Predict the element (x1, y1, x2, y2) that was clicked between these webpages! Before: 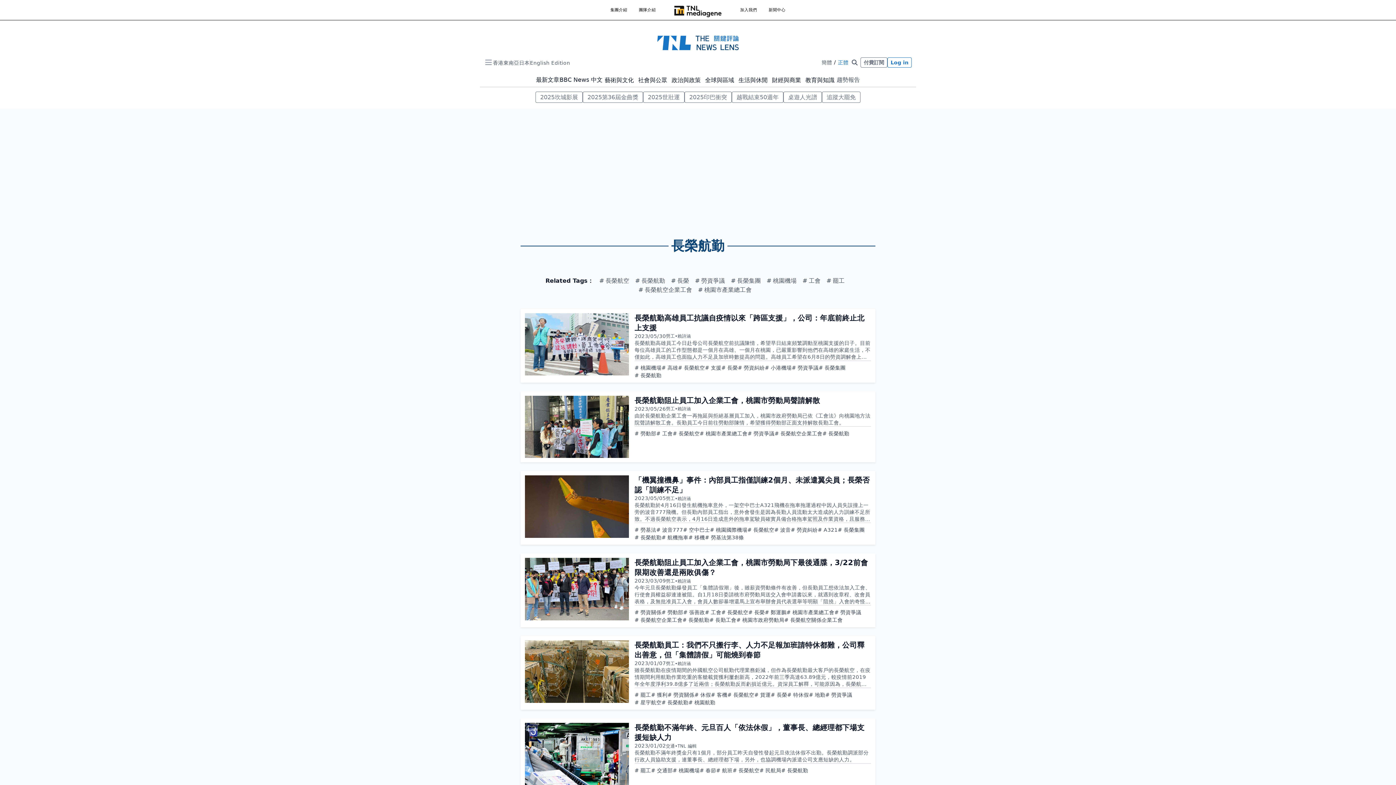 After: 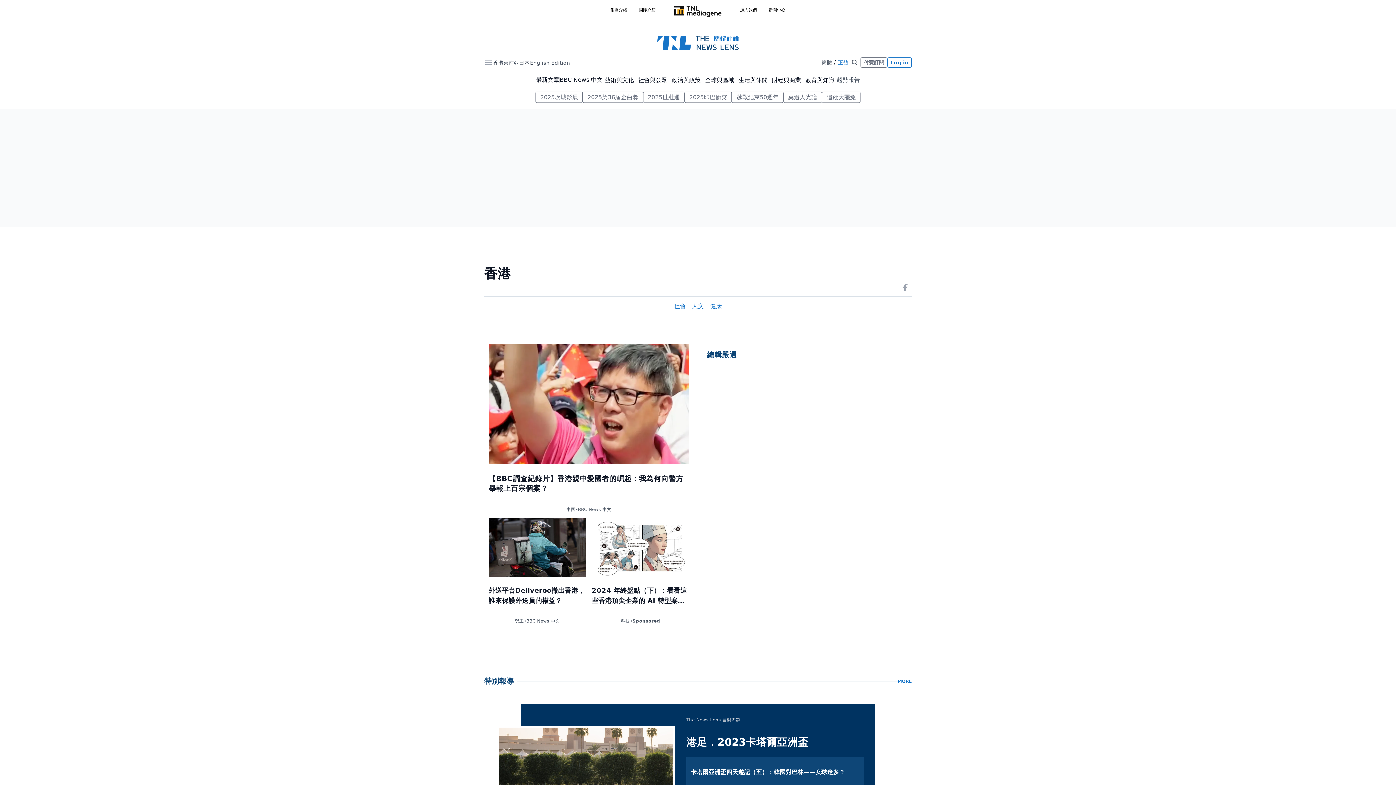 Action: bbox: (493, 59, 503, 65) label: 香港